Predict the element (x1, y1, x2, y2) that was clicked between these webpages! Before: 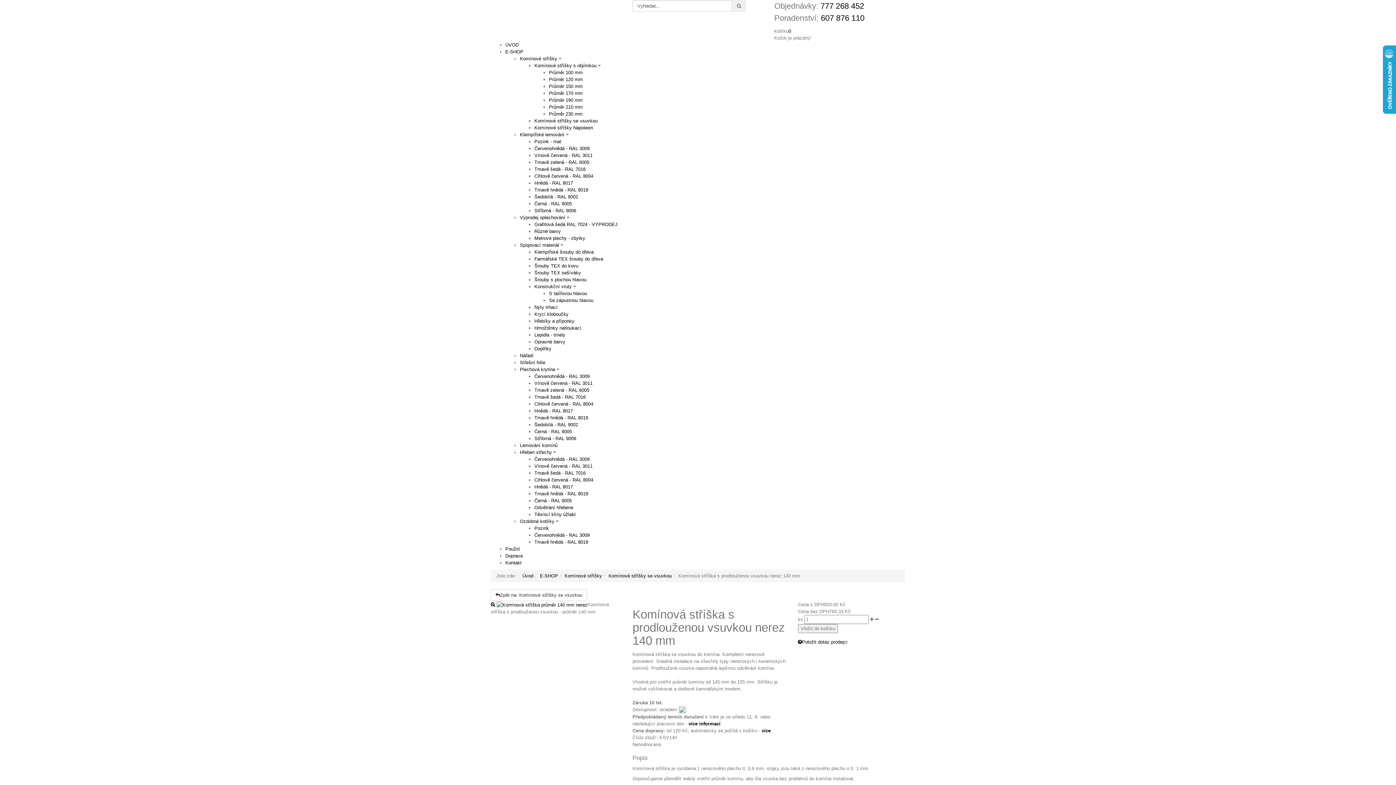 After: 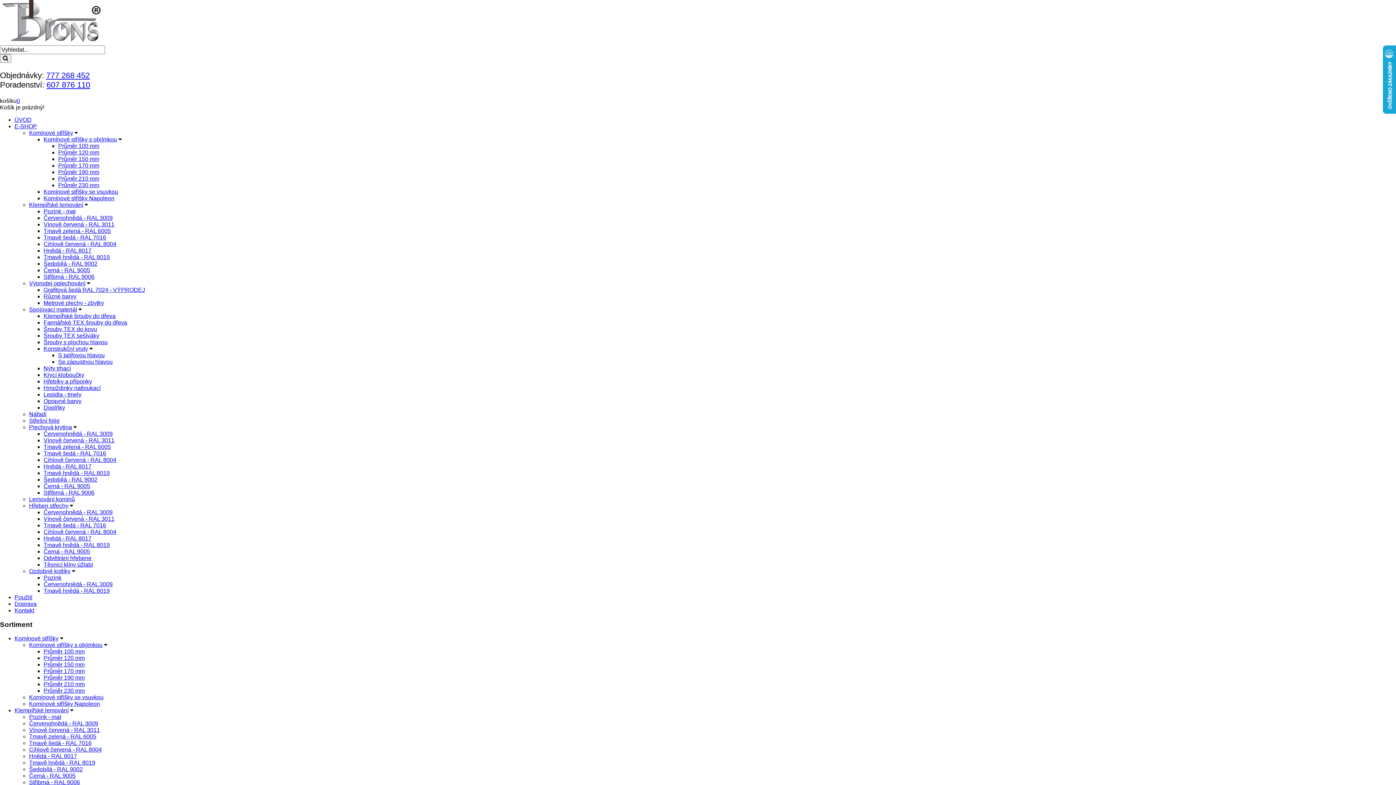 Action: bbox: (520, 214, 565, 220) label: Výprodej oplechování